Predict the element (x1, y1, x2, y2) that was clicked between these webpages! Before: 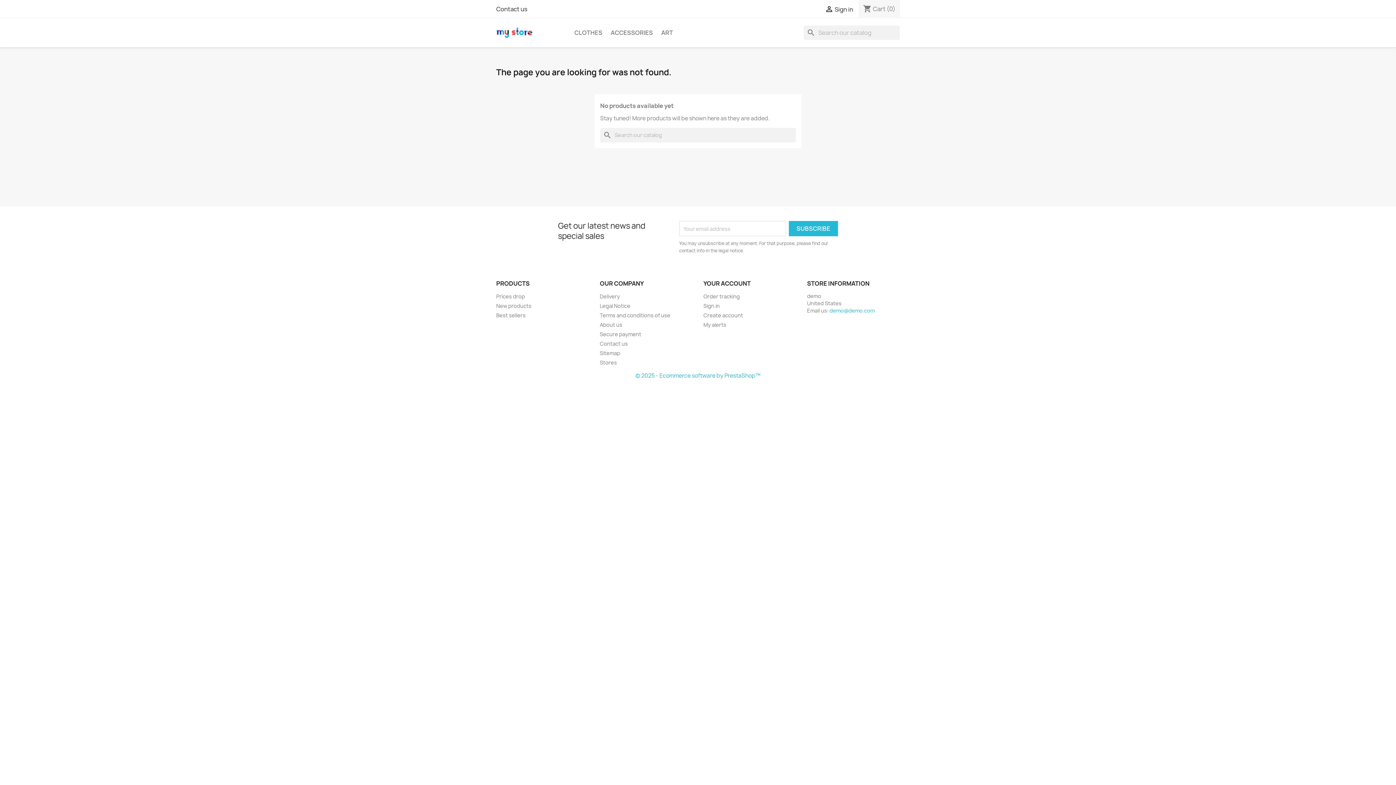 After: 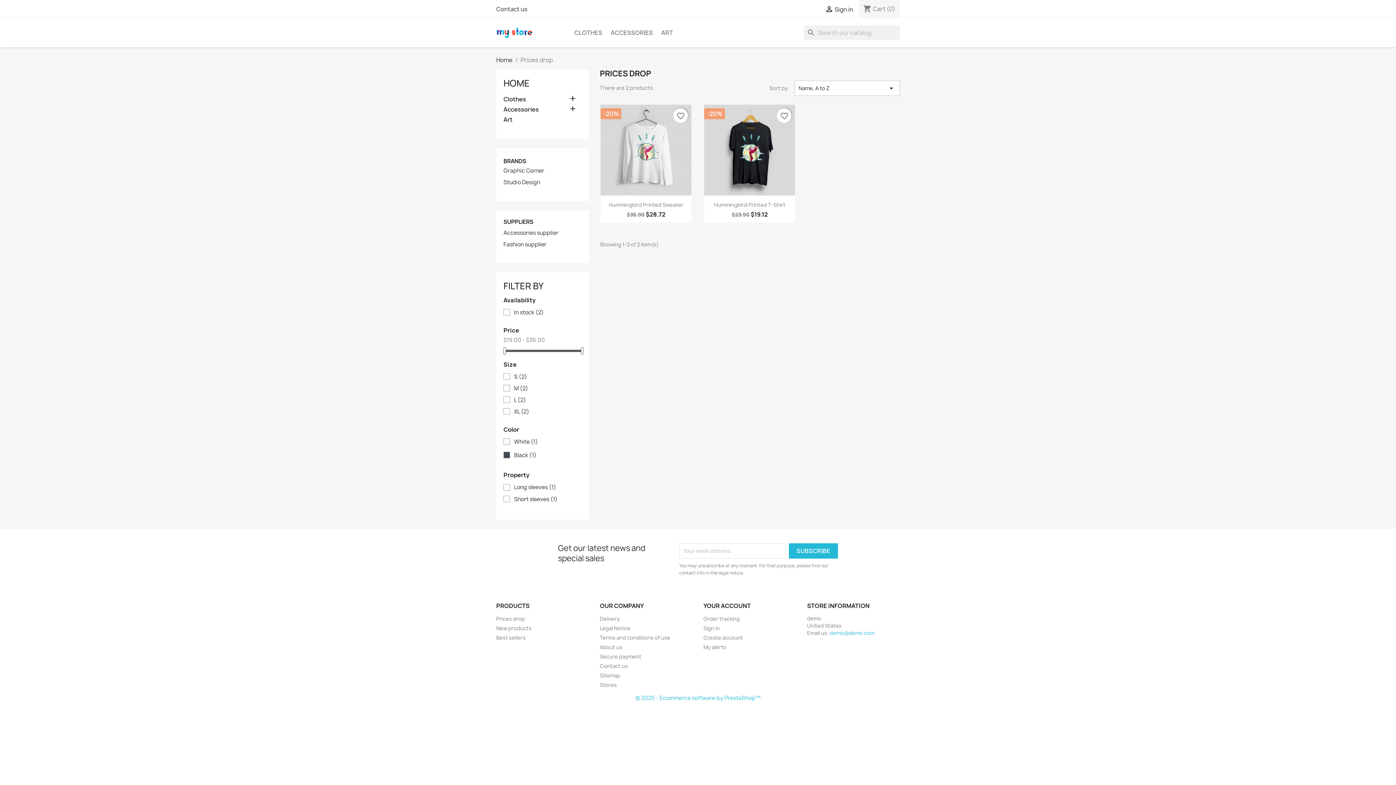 Action: label: Prices drop bbox: (496, 293, 525, 300)